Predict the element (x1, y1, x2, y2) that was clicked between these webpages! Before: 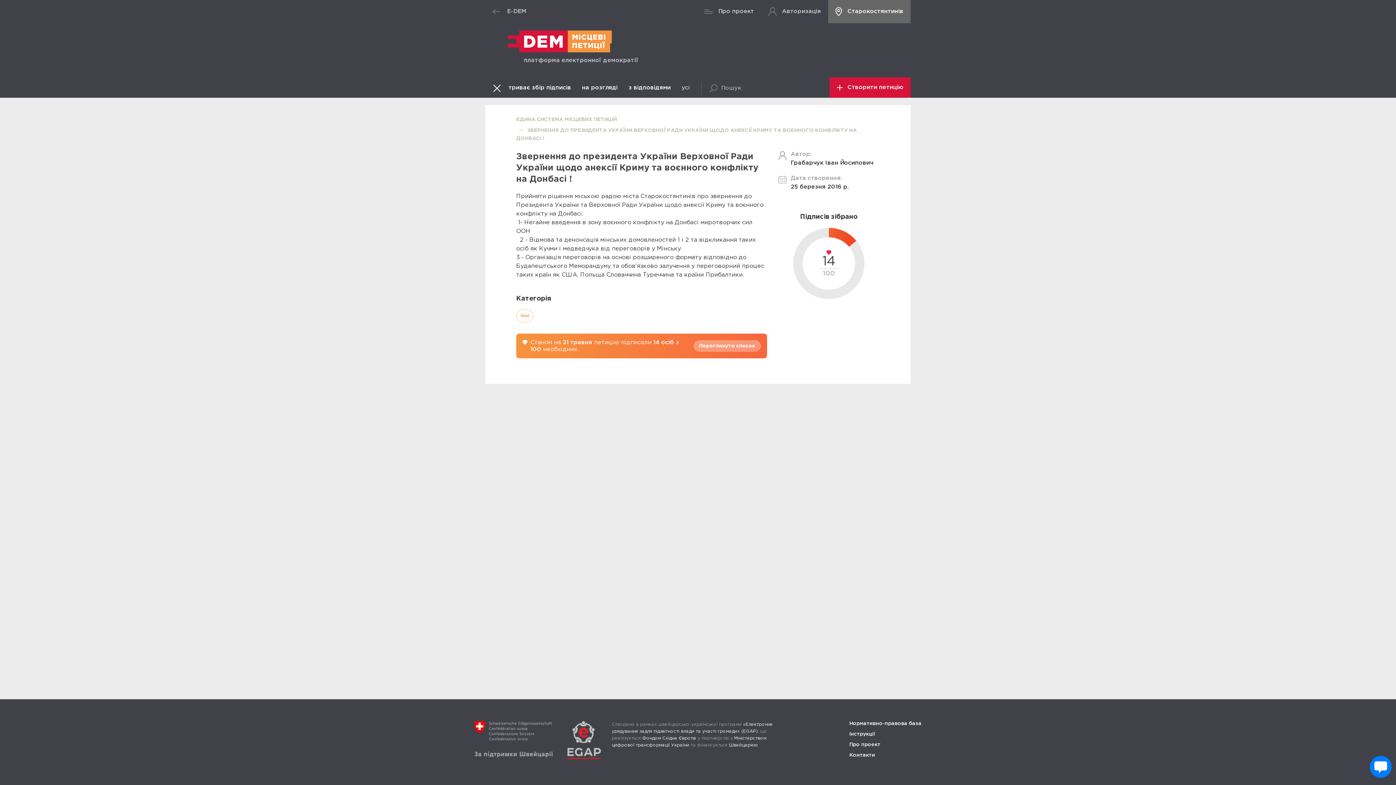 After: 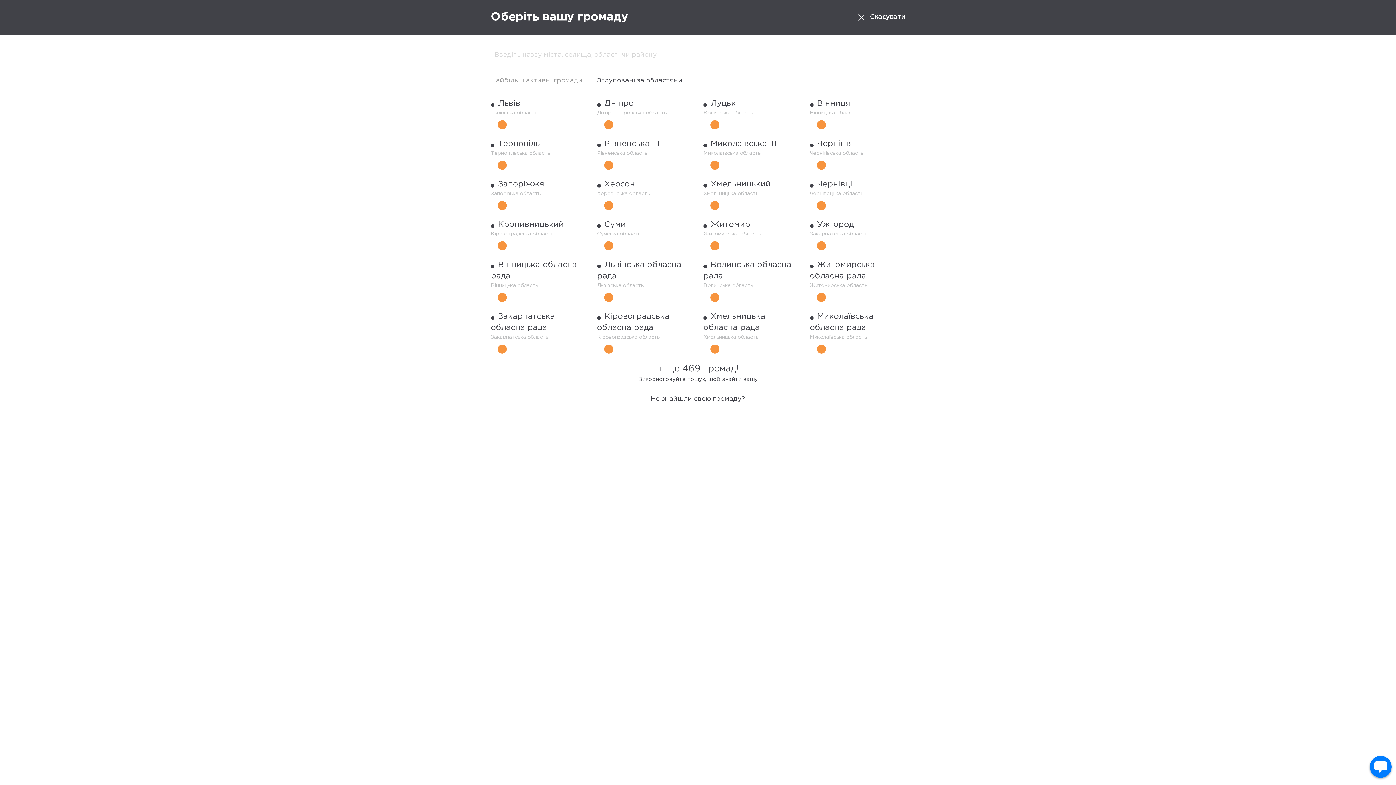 Action: bbox: (828, 0, 910, 23) label: Старокостянтинів